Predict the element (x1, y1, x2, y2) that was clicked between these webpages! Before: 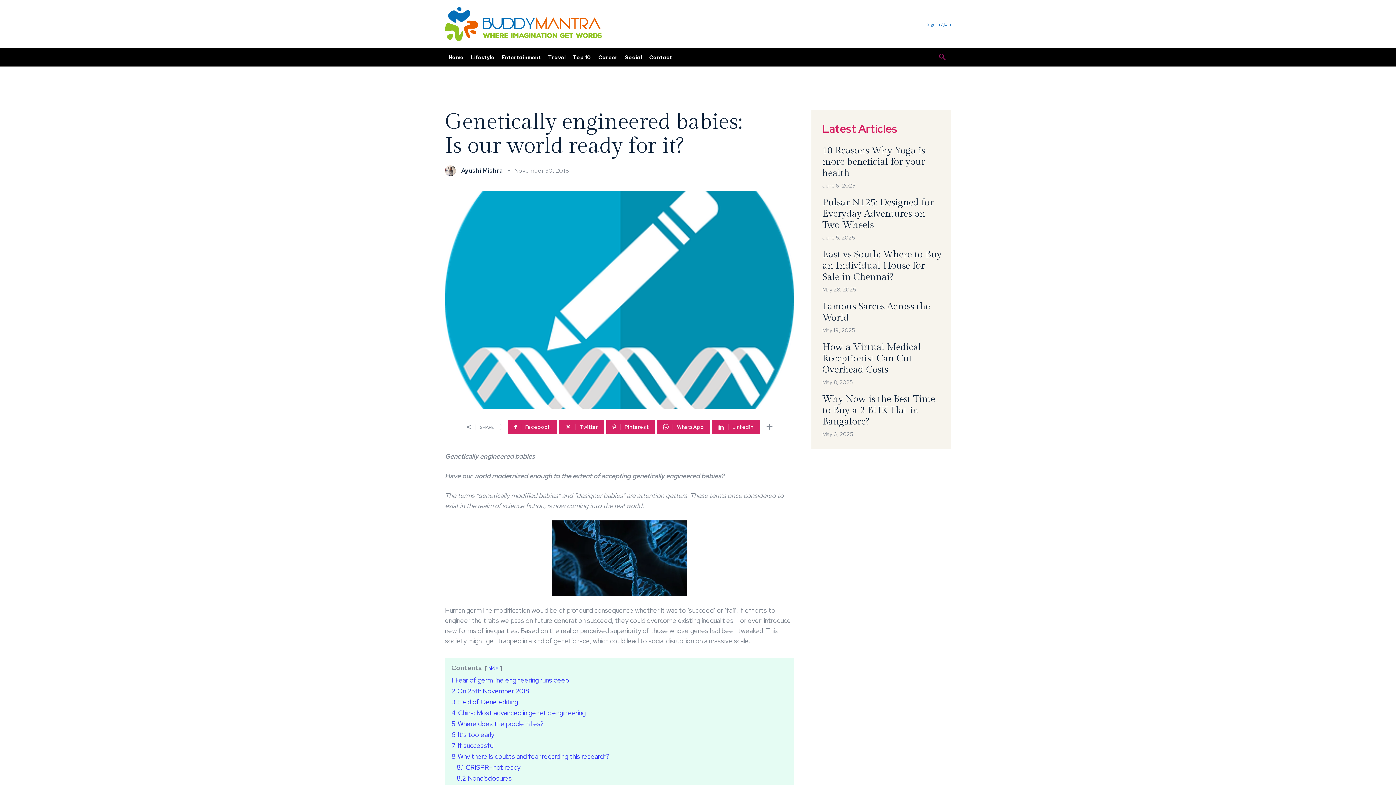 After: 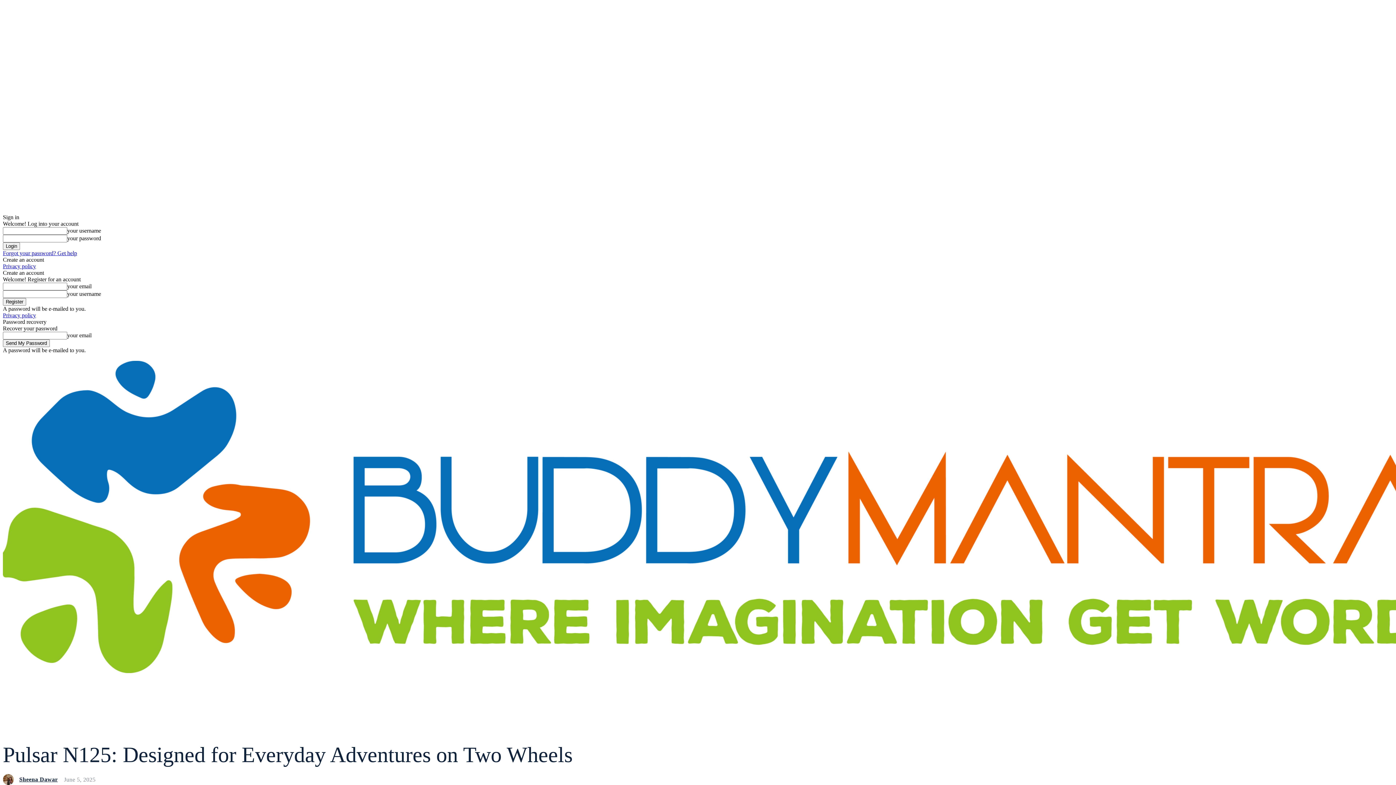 Action: label: Pulsar N125: Designed for Everyday Adventures on Two Wheels bbox: (822, 196, 933, 230)